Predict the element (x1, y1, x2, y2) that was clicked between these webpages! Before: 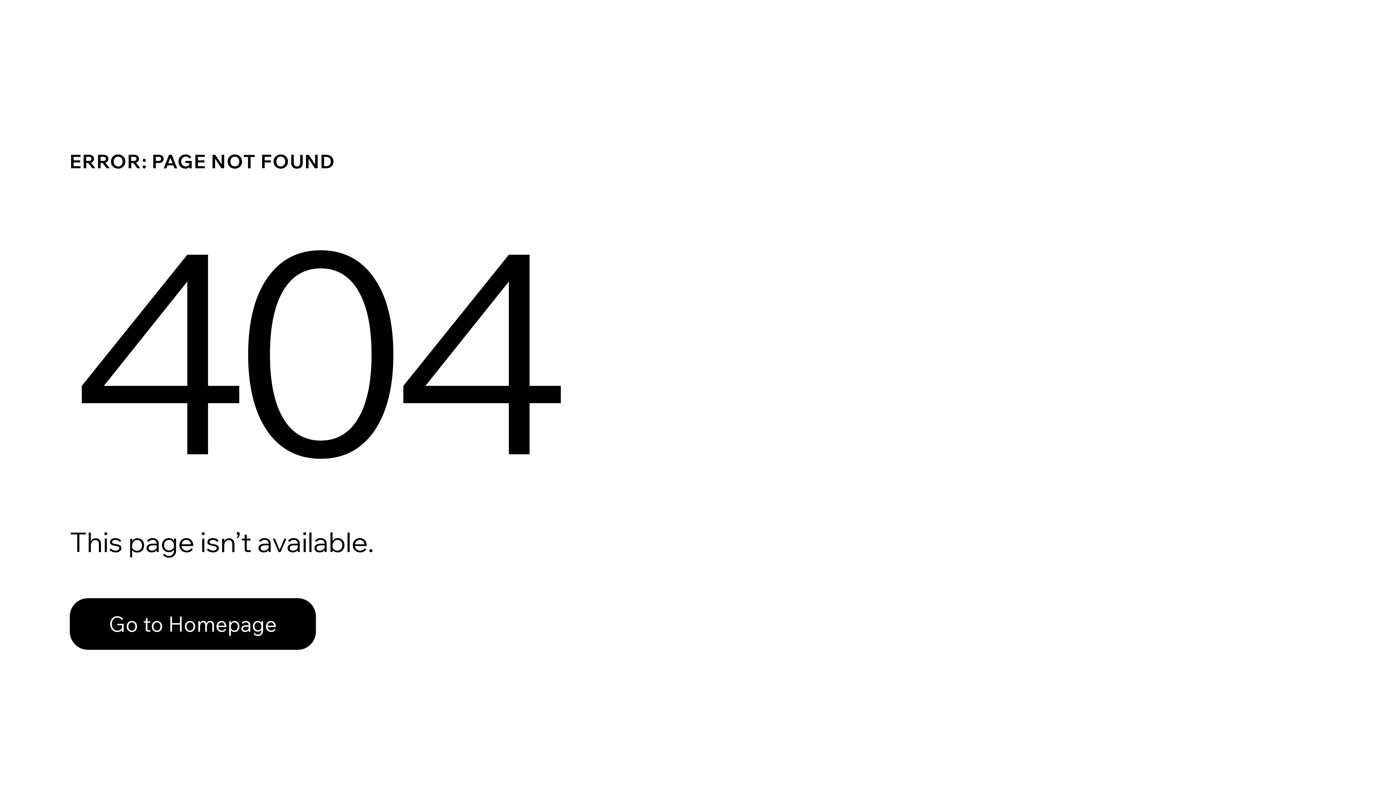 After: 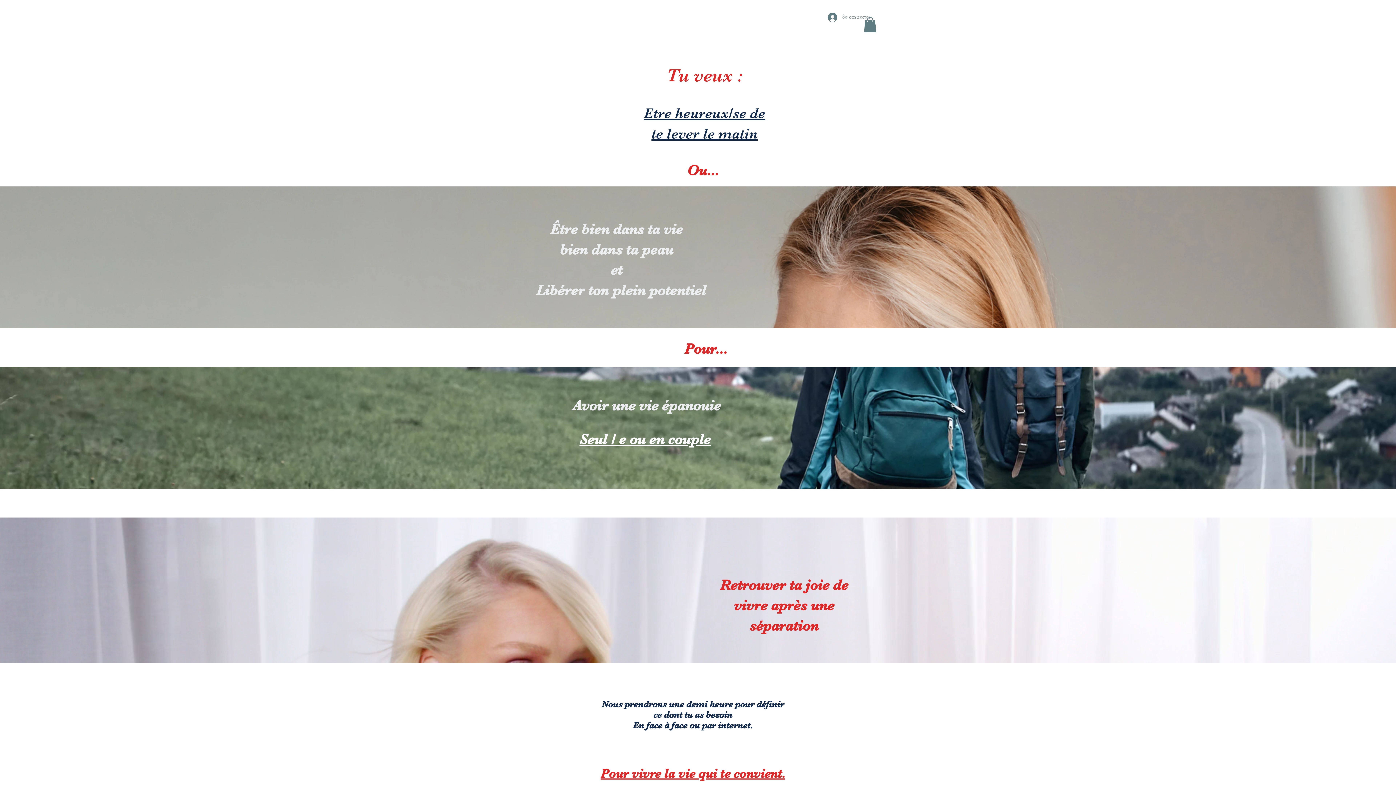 Action: label: Go to Homepage bbox: (69, 598, 316, 650)